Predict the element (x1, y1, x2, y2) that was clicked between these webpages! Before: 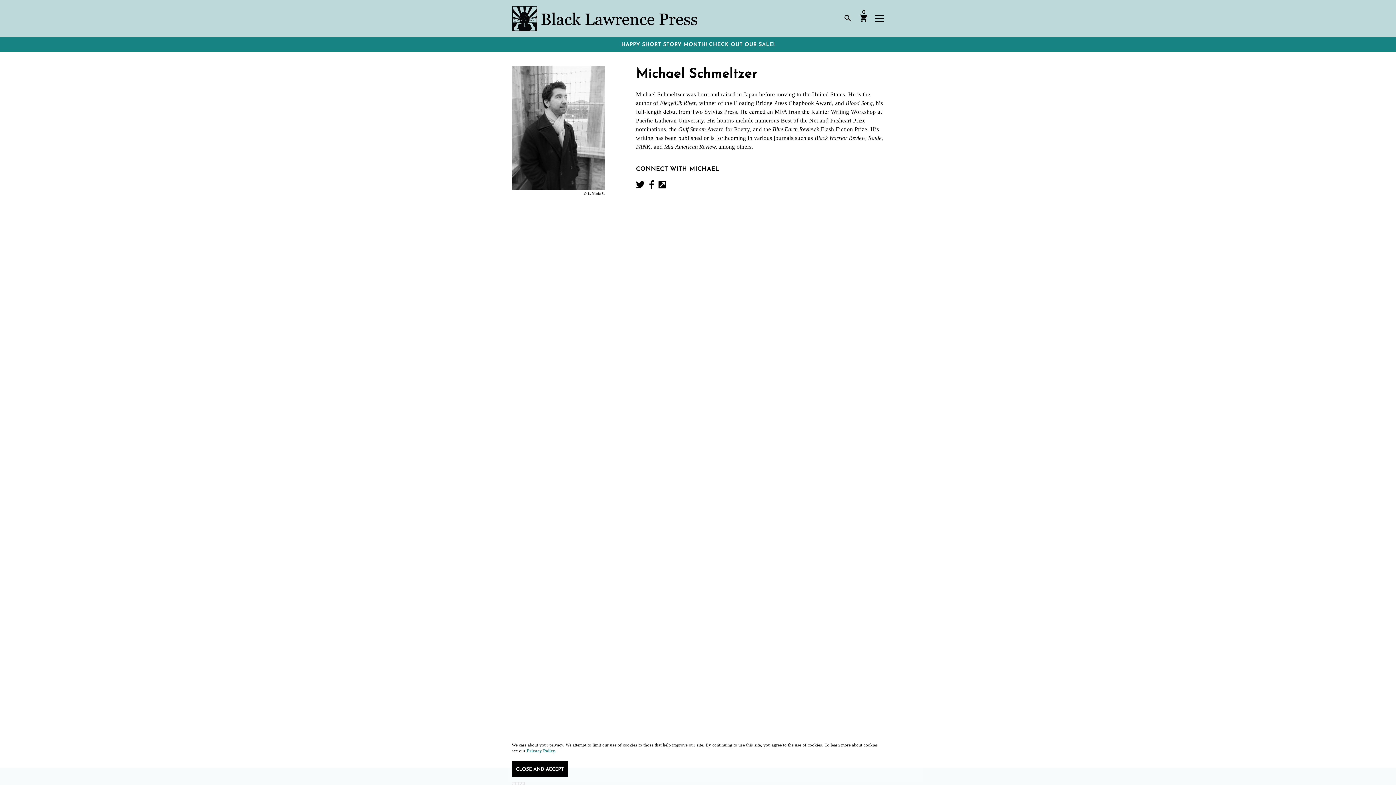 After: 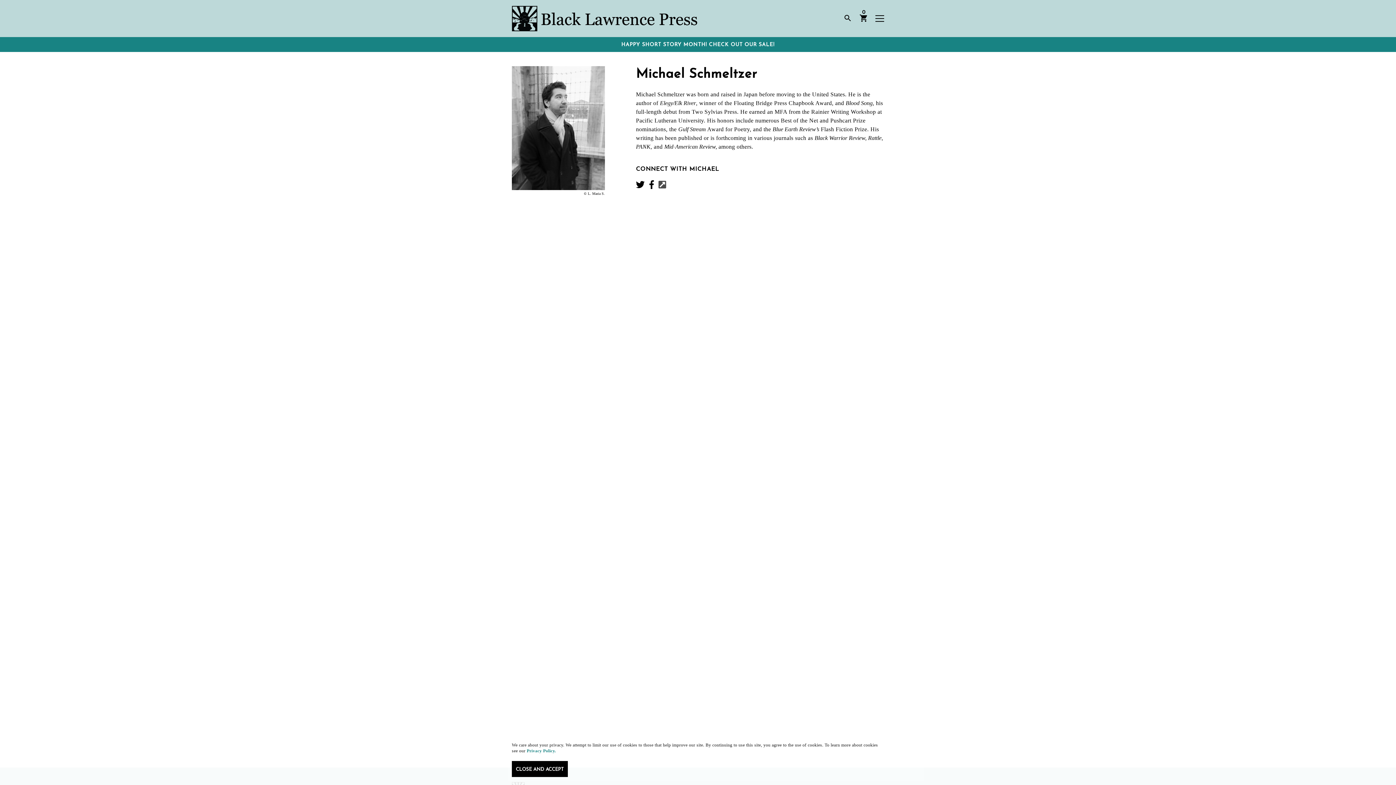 Action: bbox: (658, 180, 666, 189) label: Visit Michael's  website